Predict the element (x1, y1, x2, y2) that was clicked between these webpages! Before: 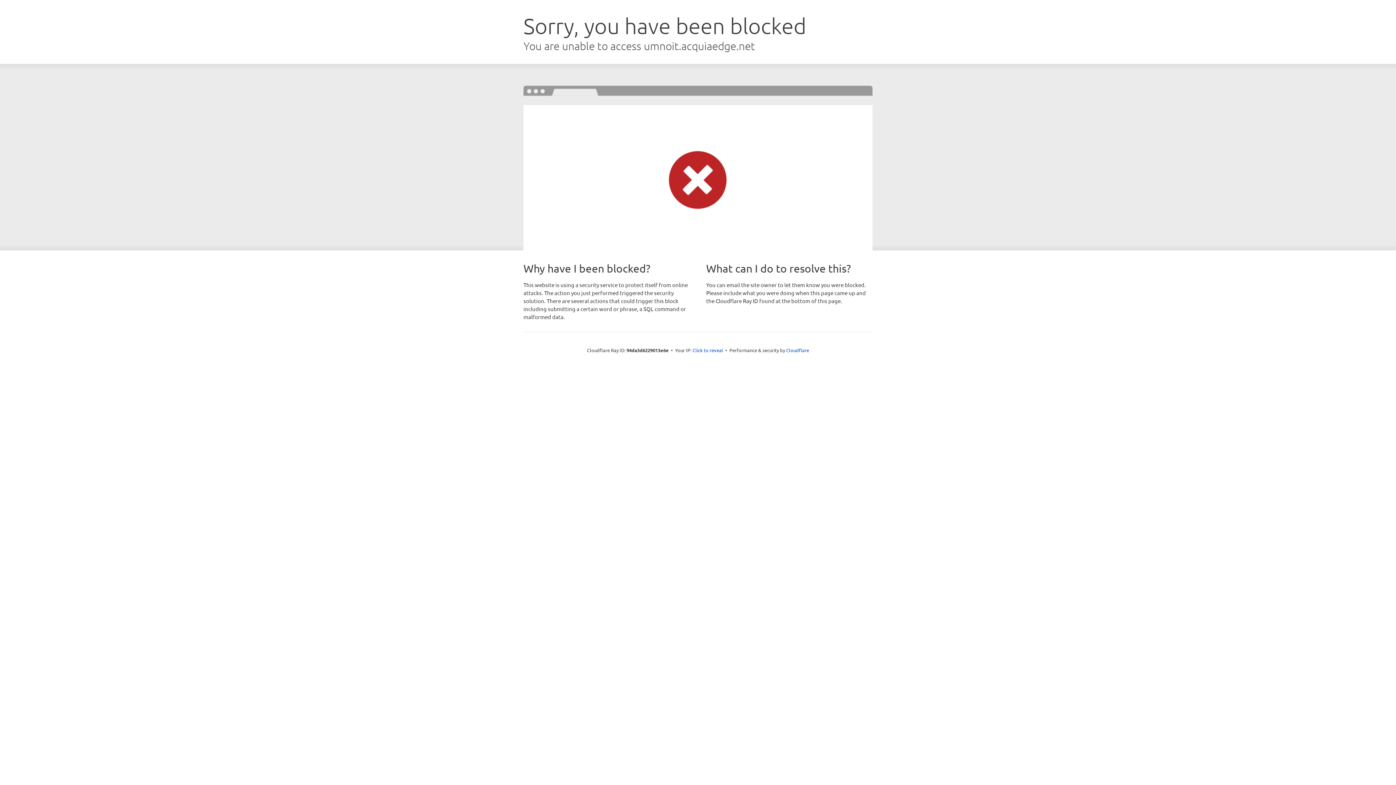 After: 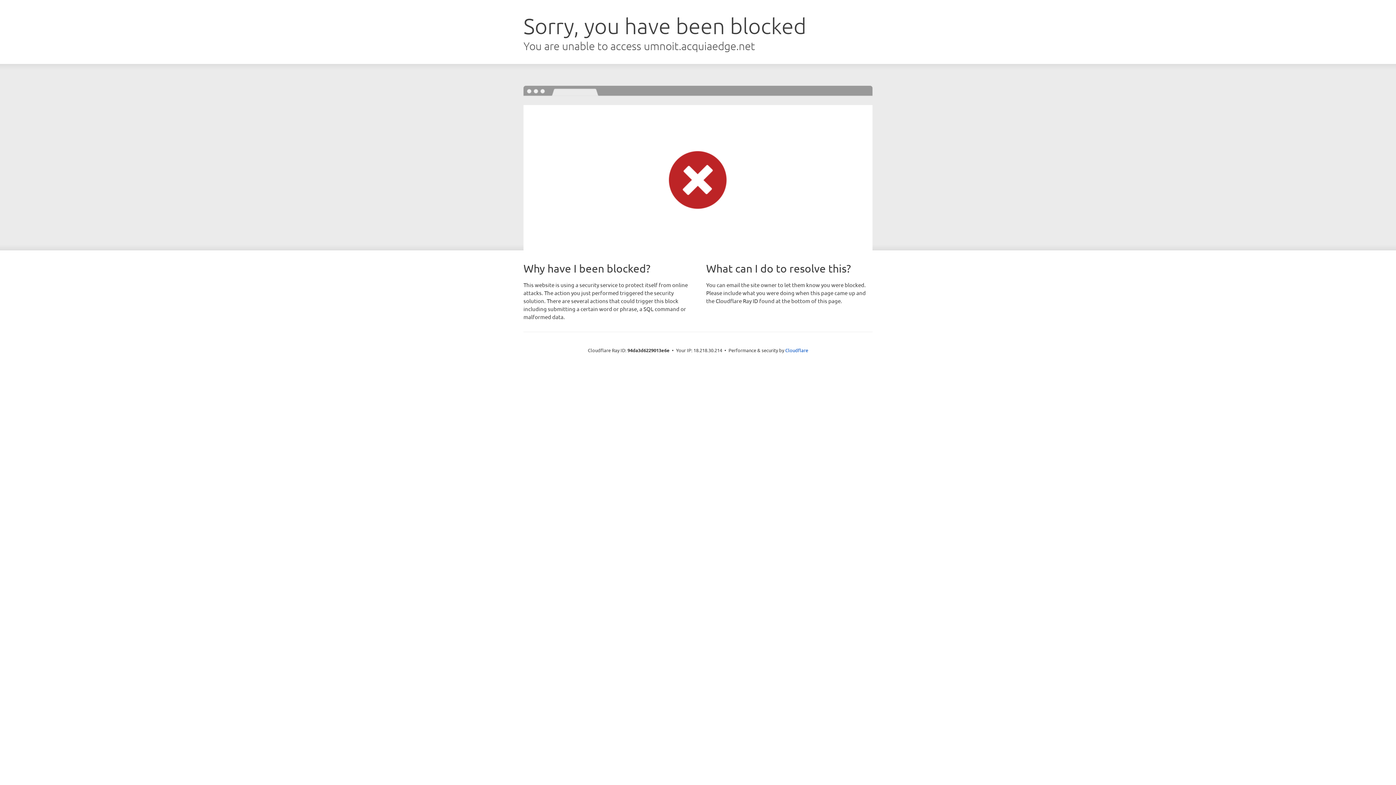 Action: label: Click to reveal bbox: (692, 346, 723, 353)